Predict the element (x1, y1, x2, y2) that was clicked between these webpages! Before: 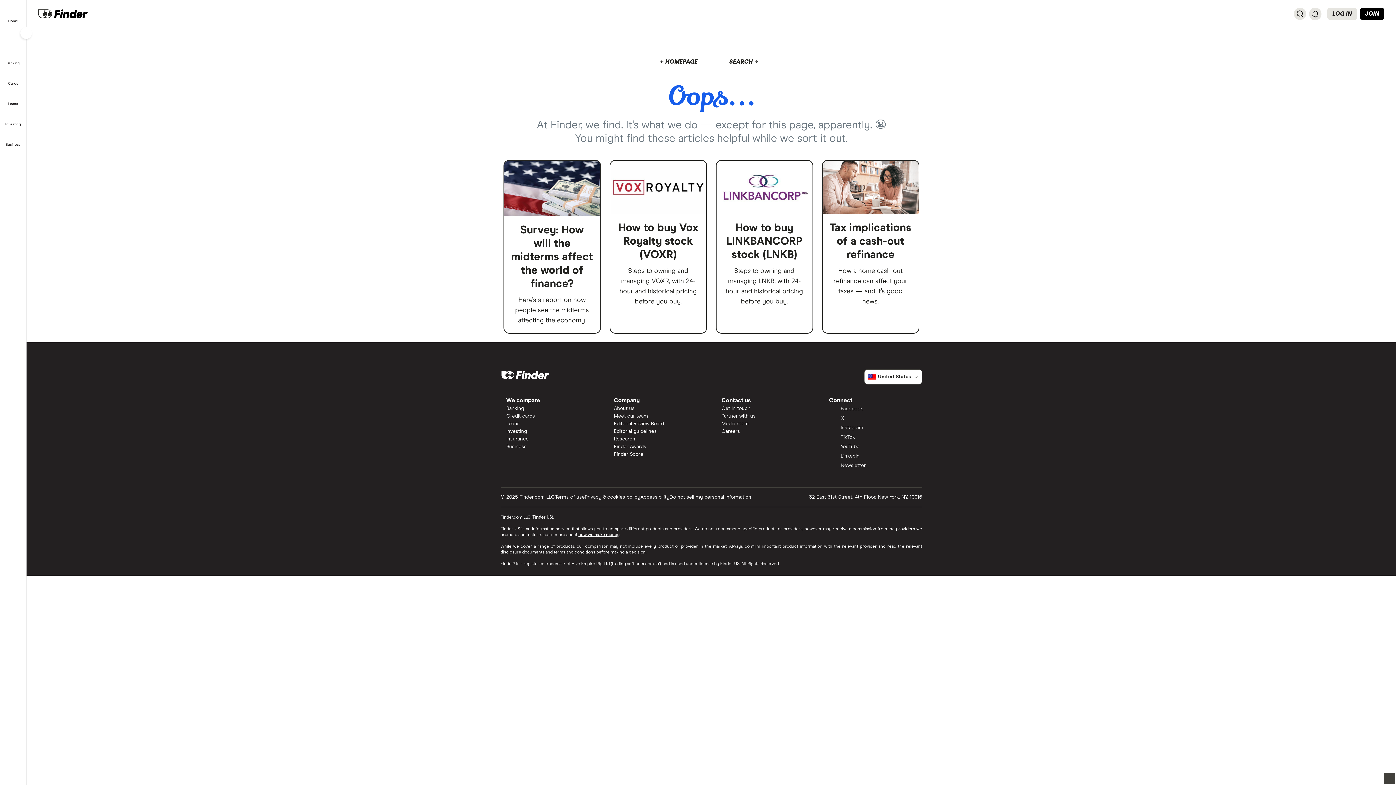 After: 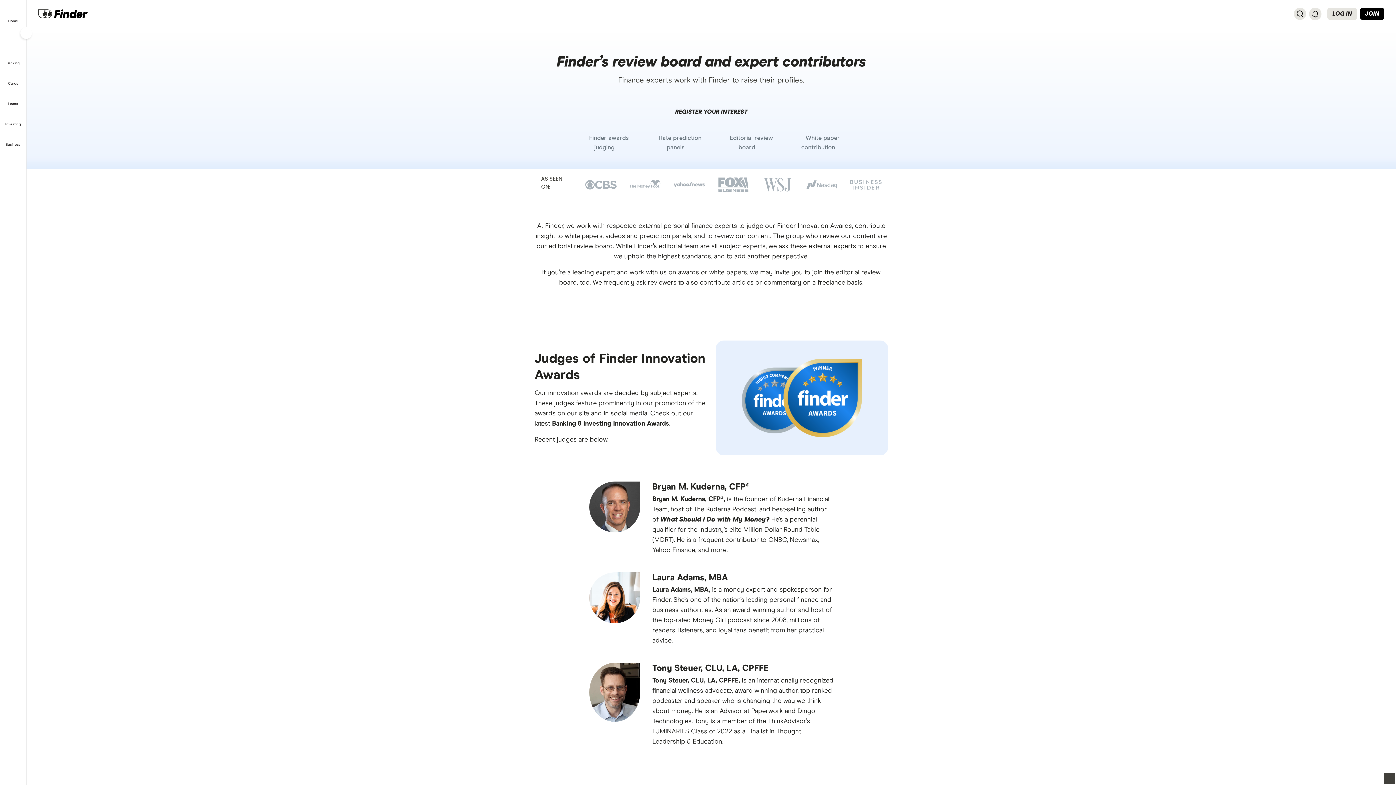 Action: bbox: (608, 420, 707, 427) label: Editorial Review Board